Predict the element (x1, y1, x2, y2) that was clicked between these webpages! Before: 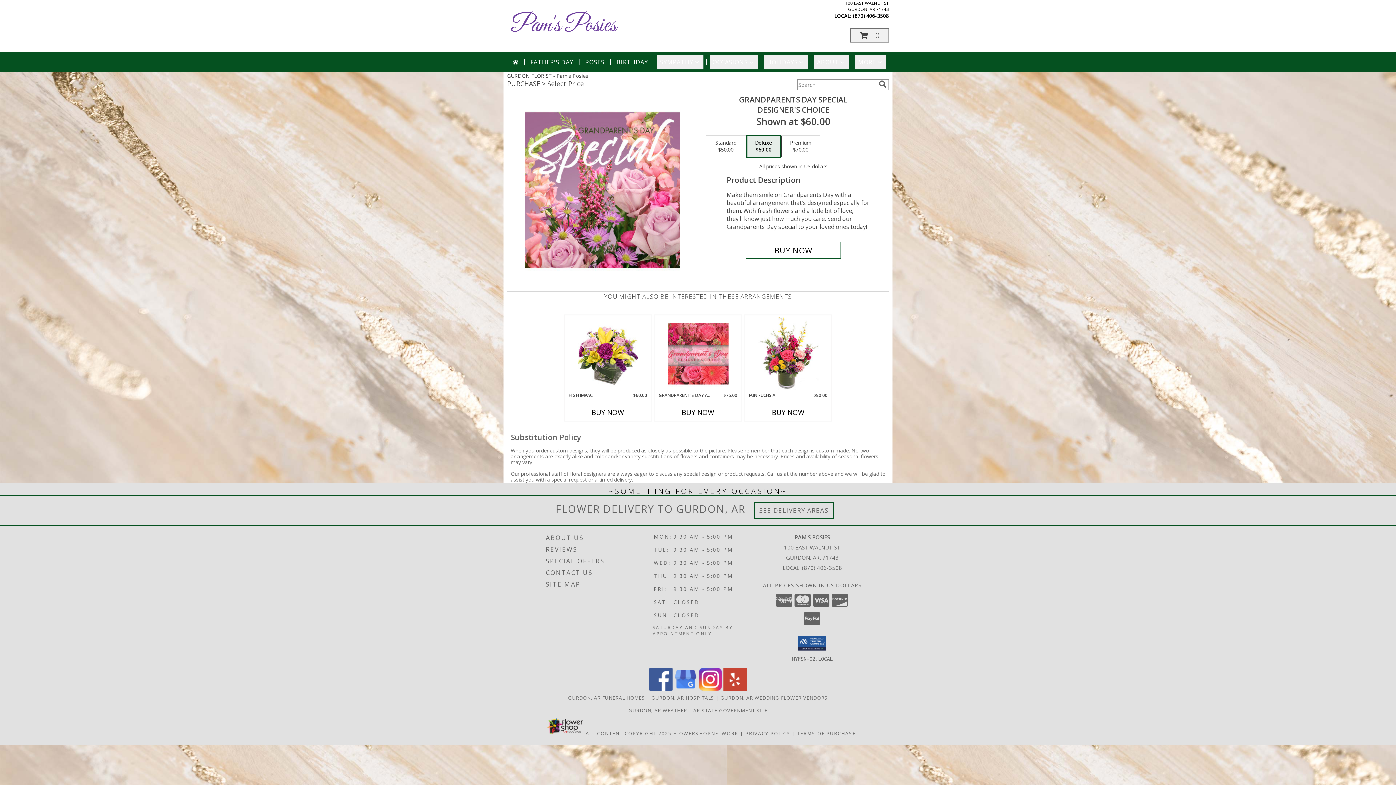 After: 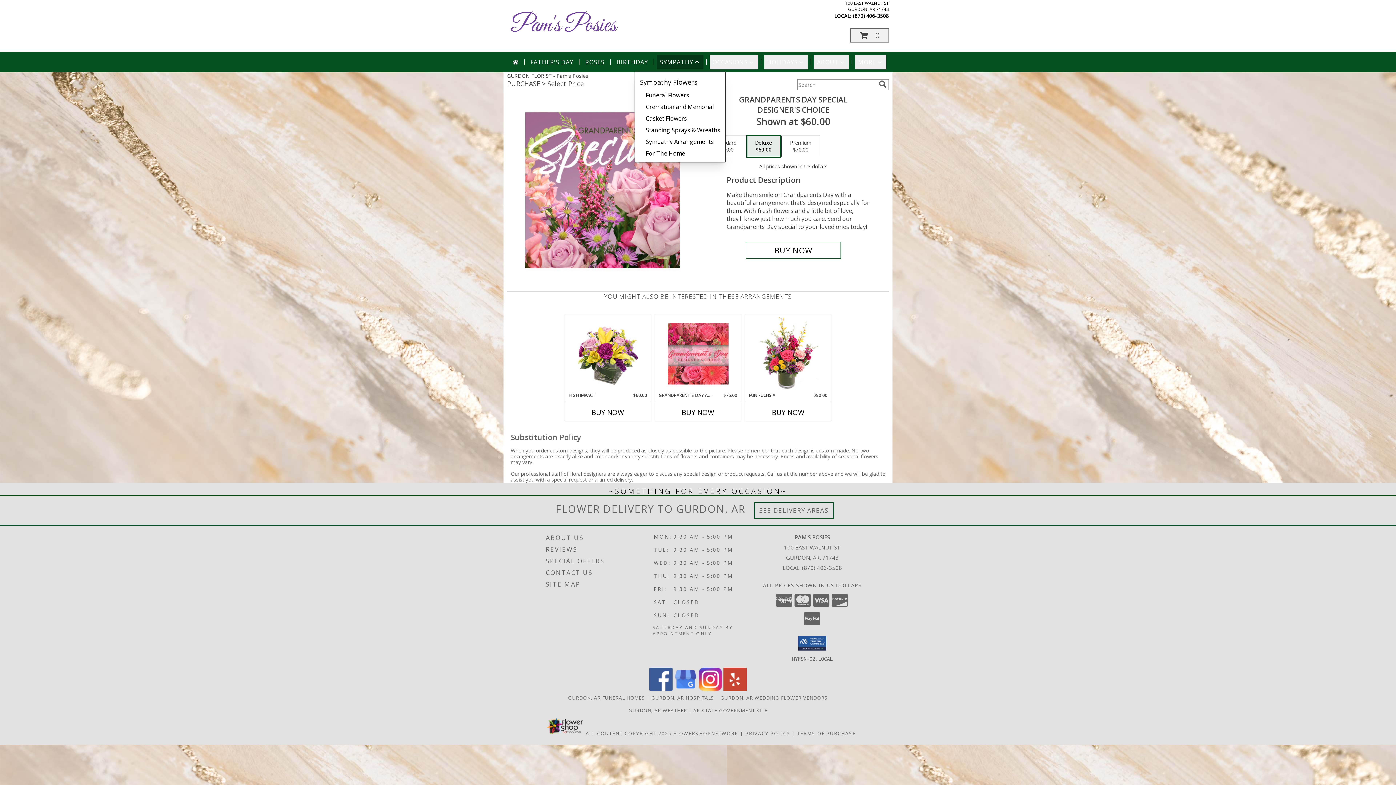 Action: bbox: (657, 54, 703, 69) label: SYMPATHY